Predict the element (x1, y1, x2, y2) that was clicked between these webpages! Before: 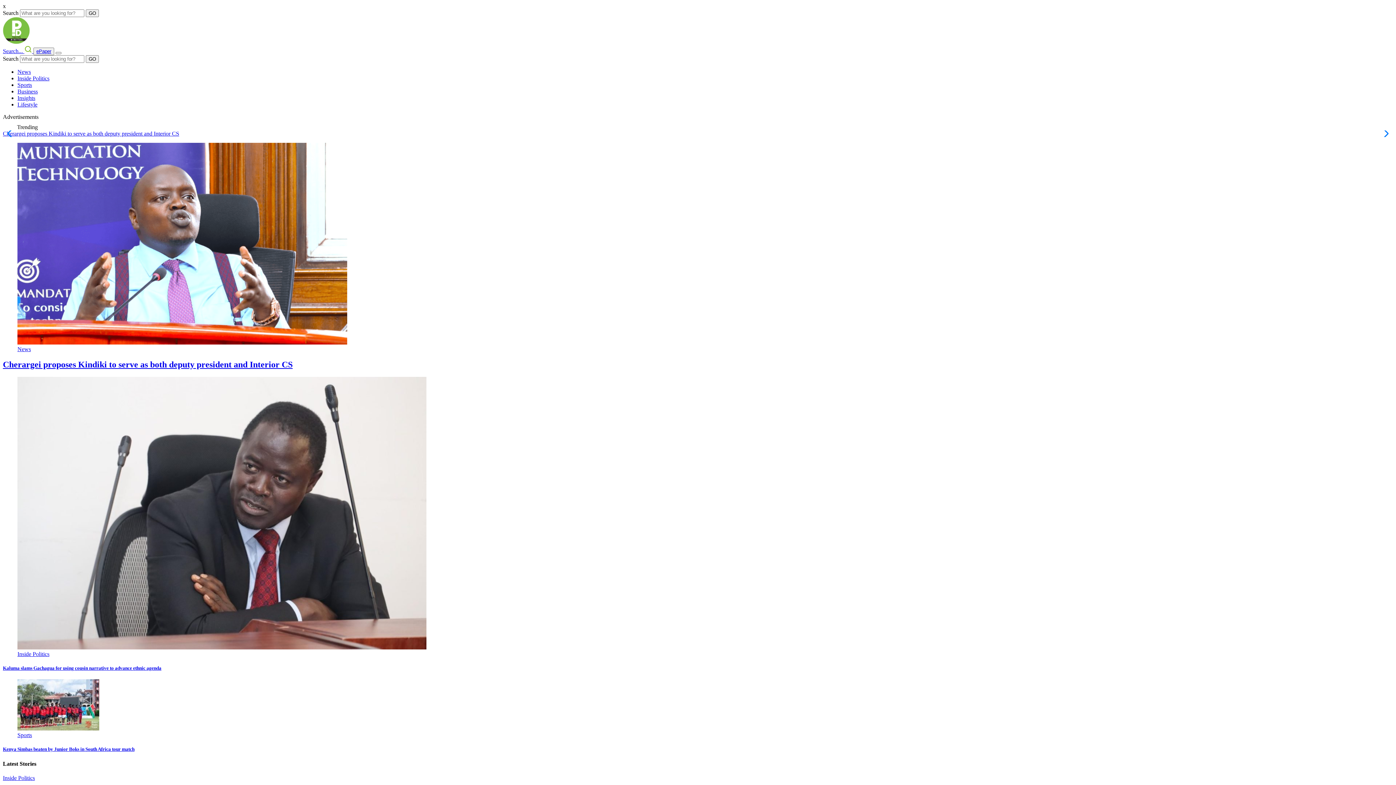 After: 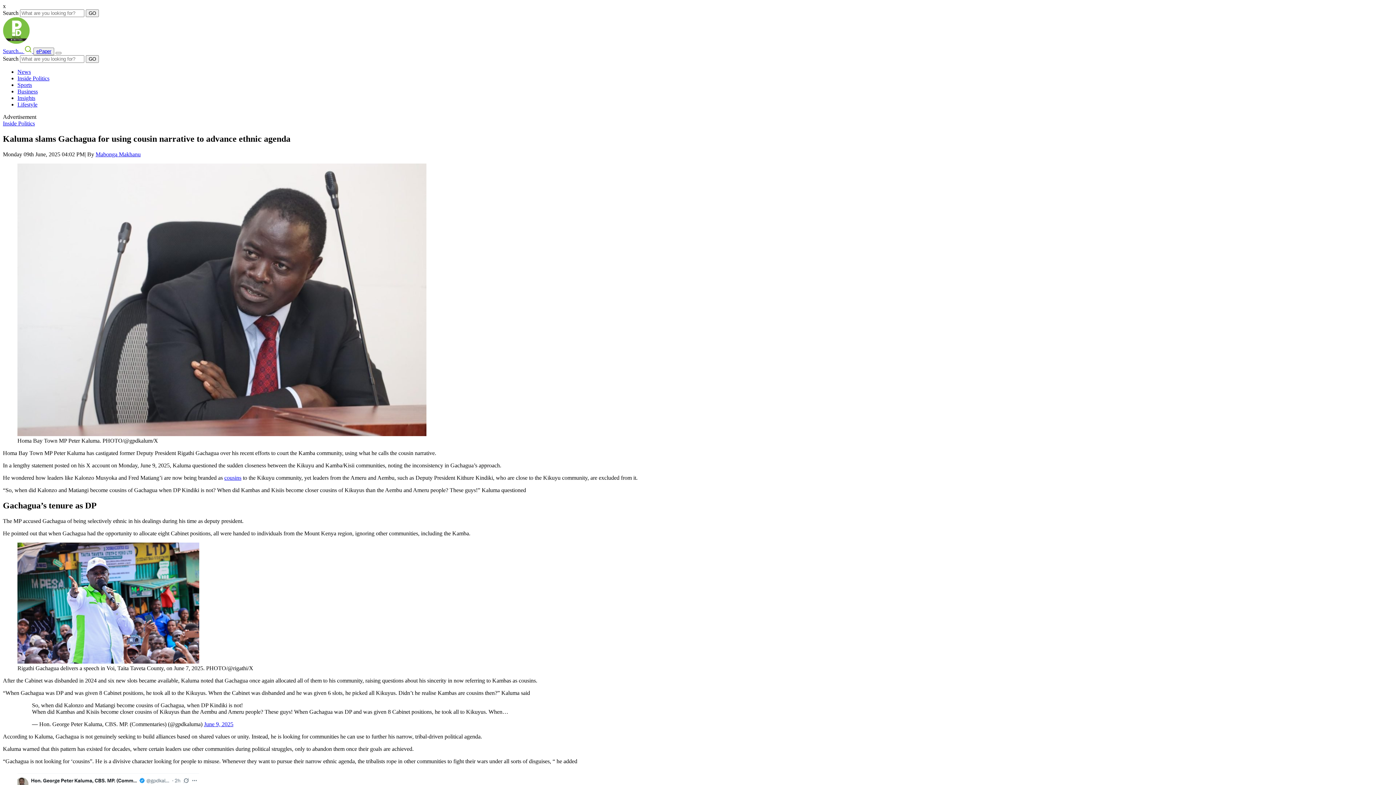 Action: bbox: (17, 644, 426, 650)